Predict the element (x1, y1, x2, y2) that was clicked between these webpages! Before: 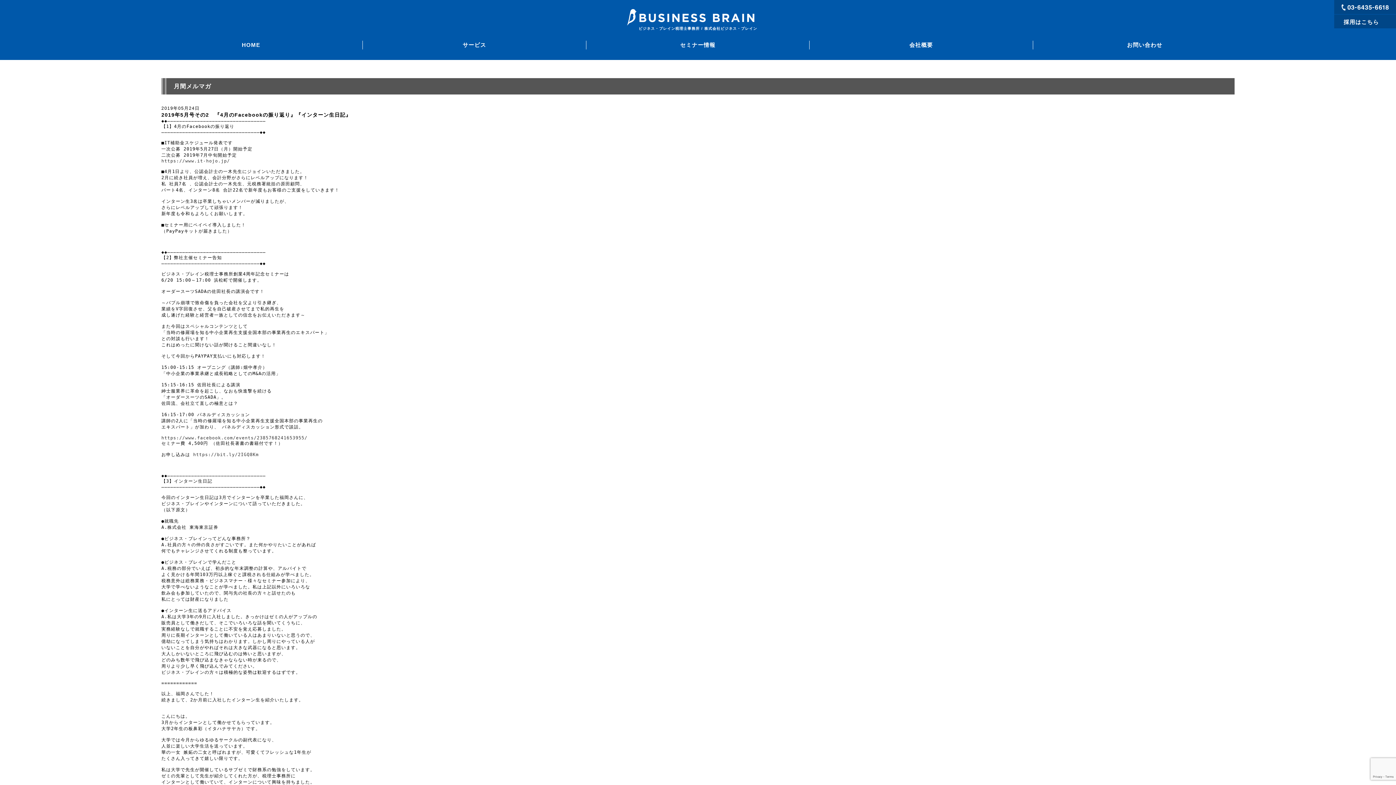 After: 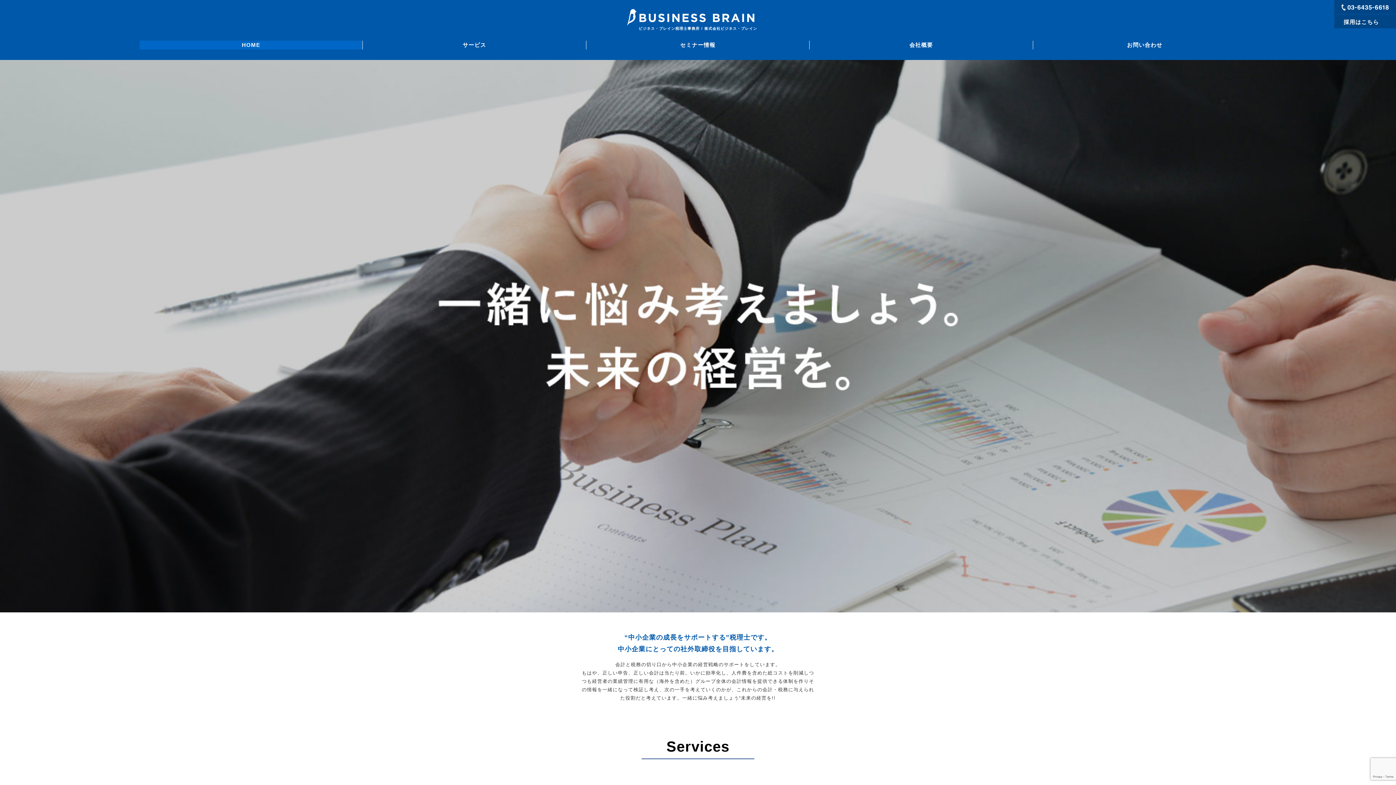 Action: bbox: (139, 40, 363, 49) label: HOME